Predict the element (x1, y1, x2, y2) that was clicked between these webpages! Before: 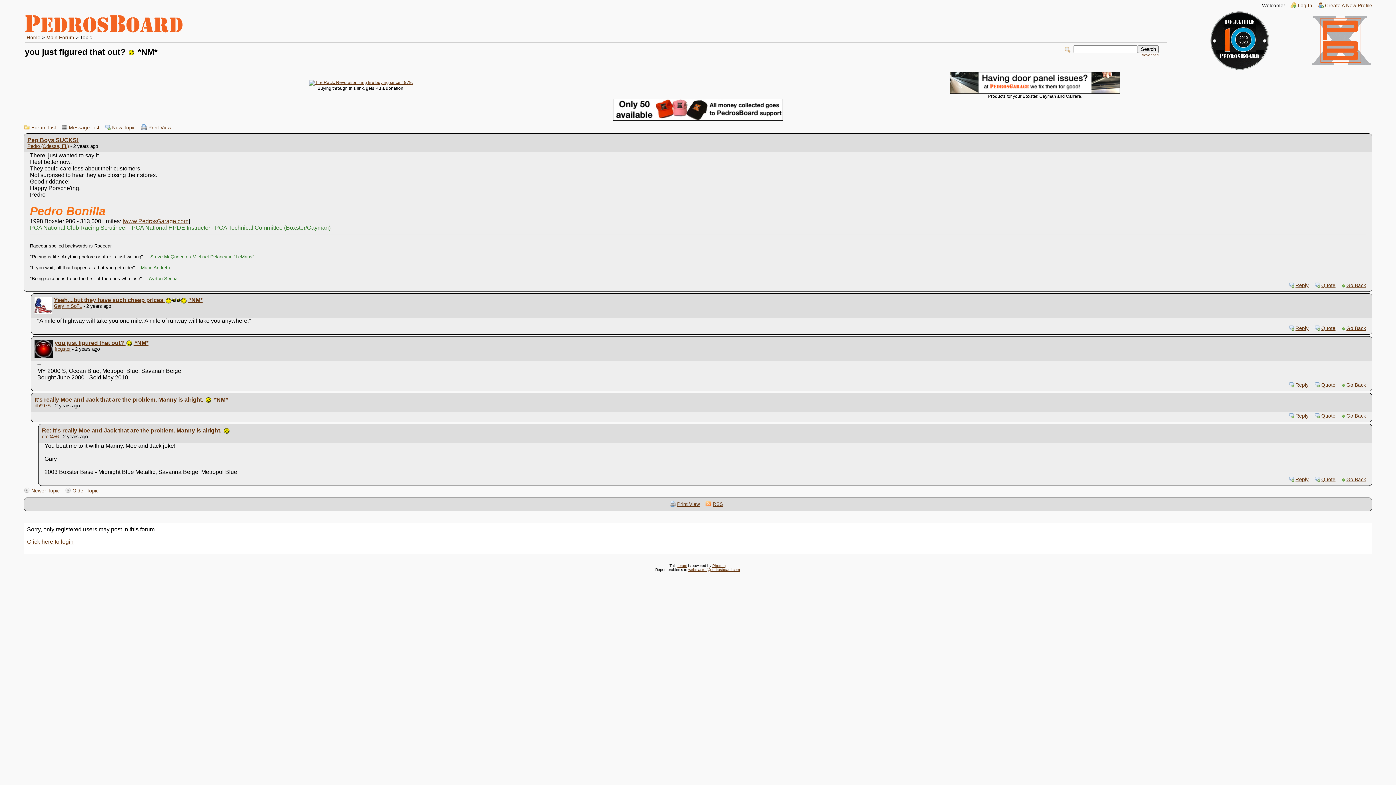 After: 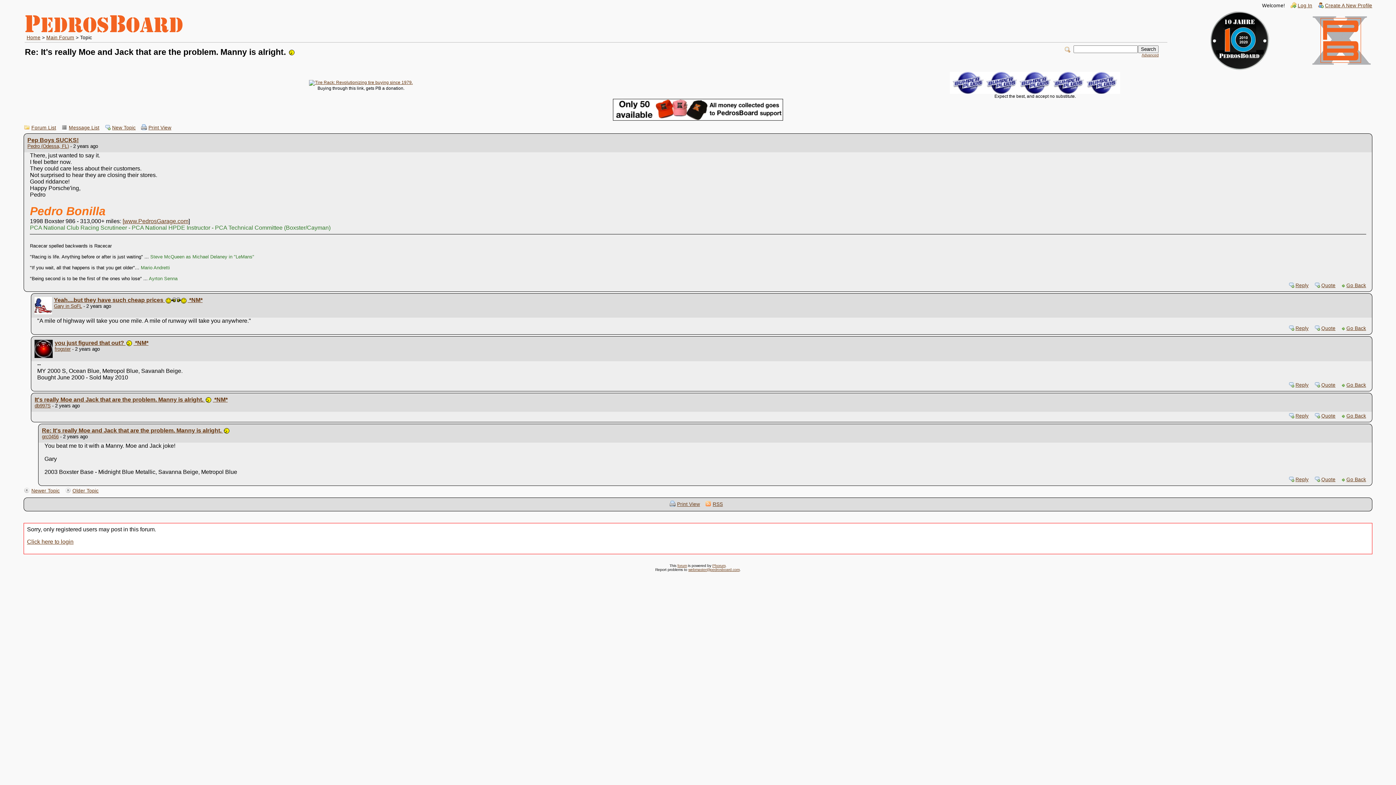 Action: label: Re: It's really Moe and Jack that are the problem. Manny is alright.  bbox: (41, 427, 231, 433)